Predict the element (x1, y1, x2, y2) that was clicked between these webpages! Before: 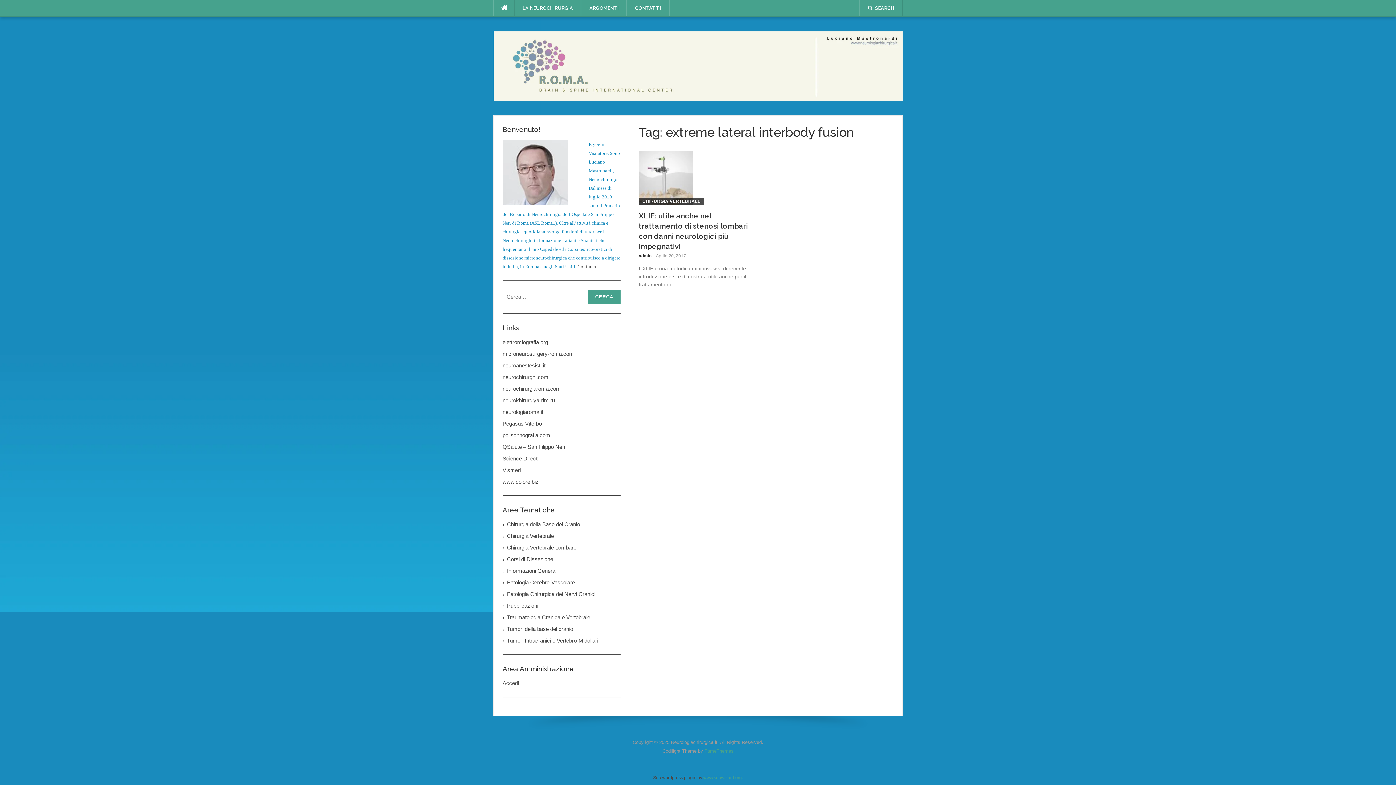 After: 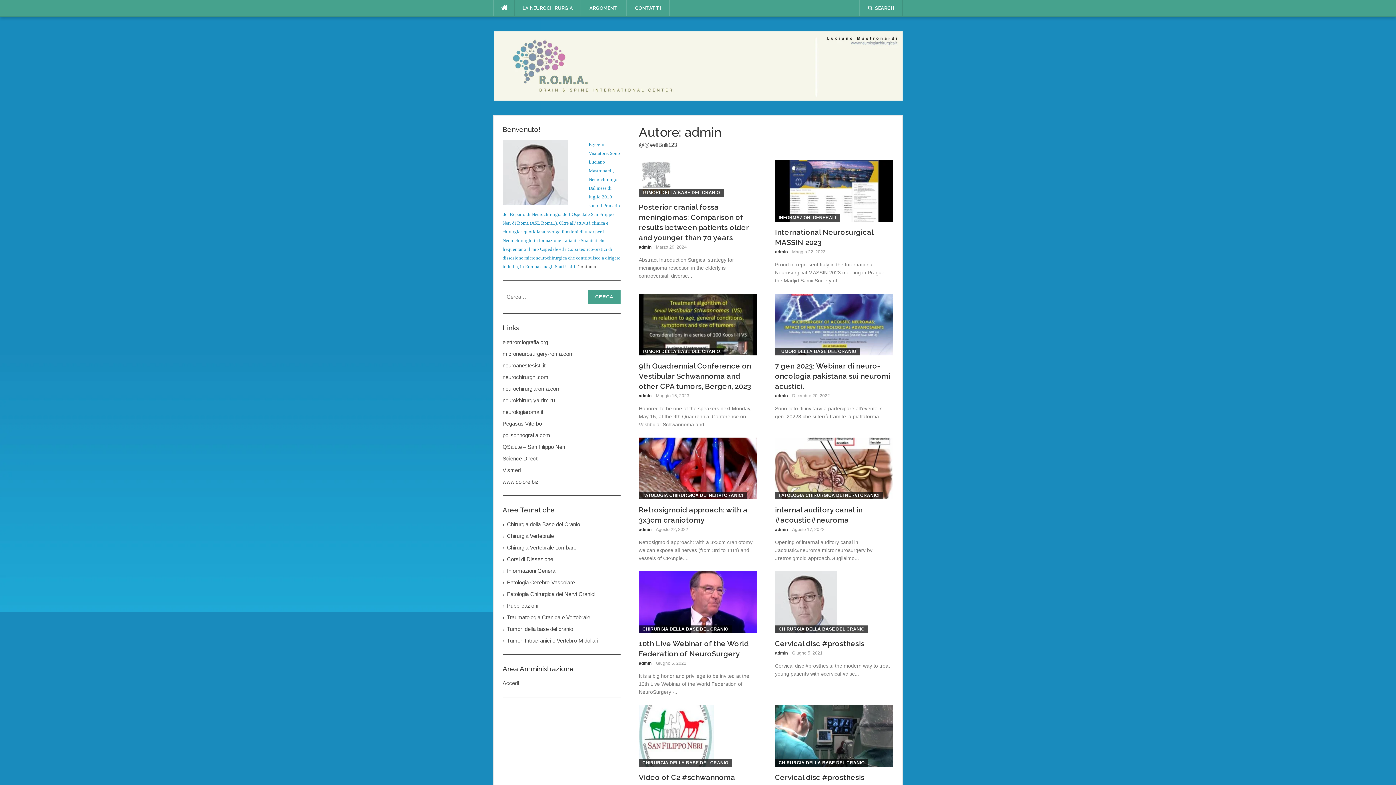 Action: bbox: (638, 253, 651, 258) label: admin